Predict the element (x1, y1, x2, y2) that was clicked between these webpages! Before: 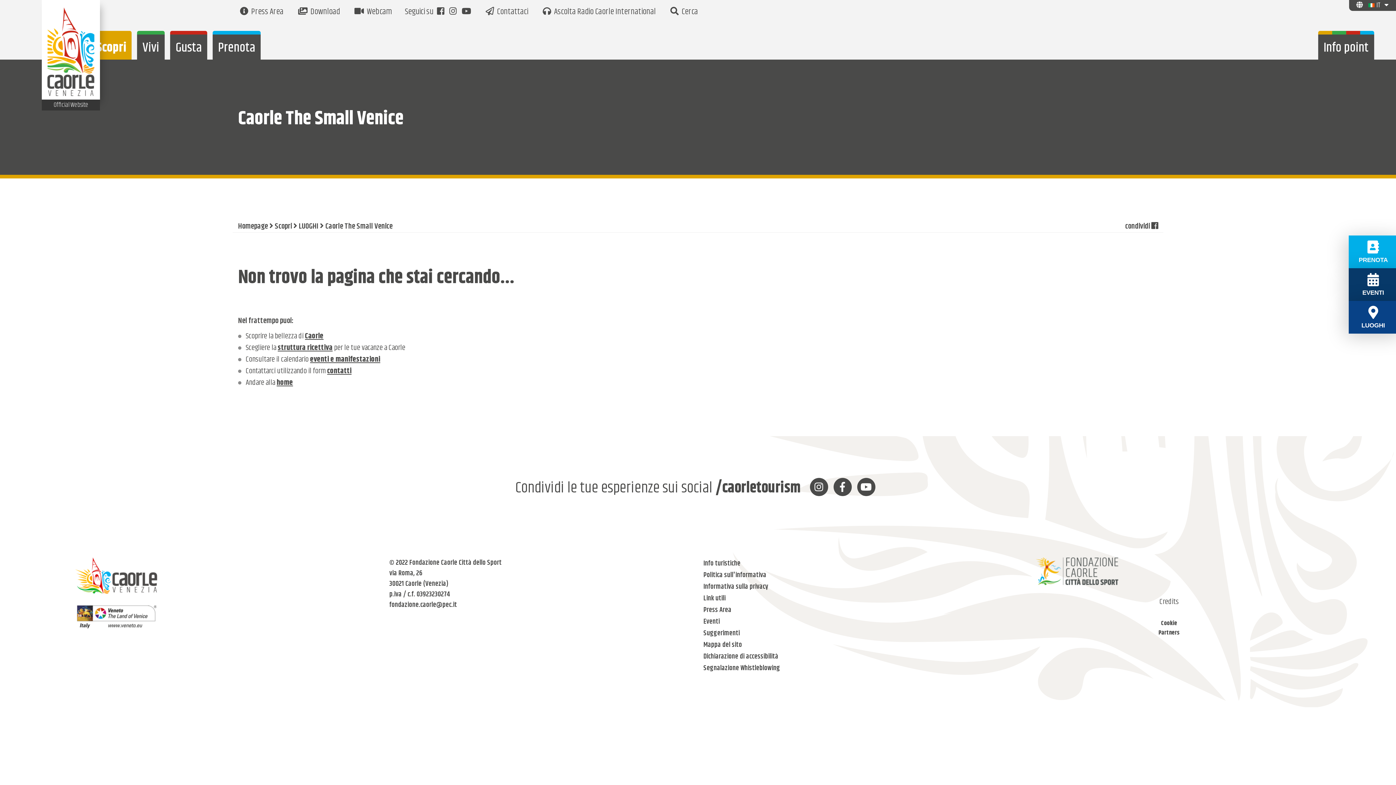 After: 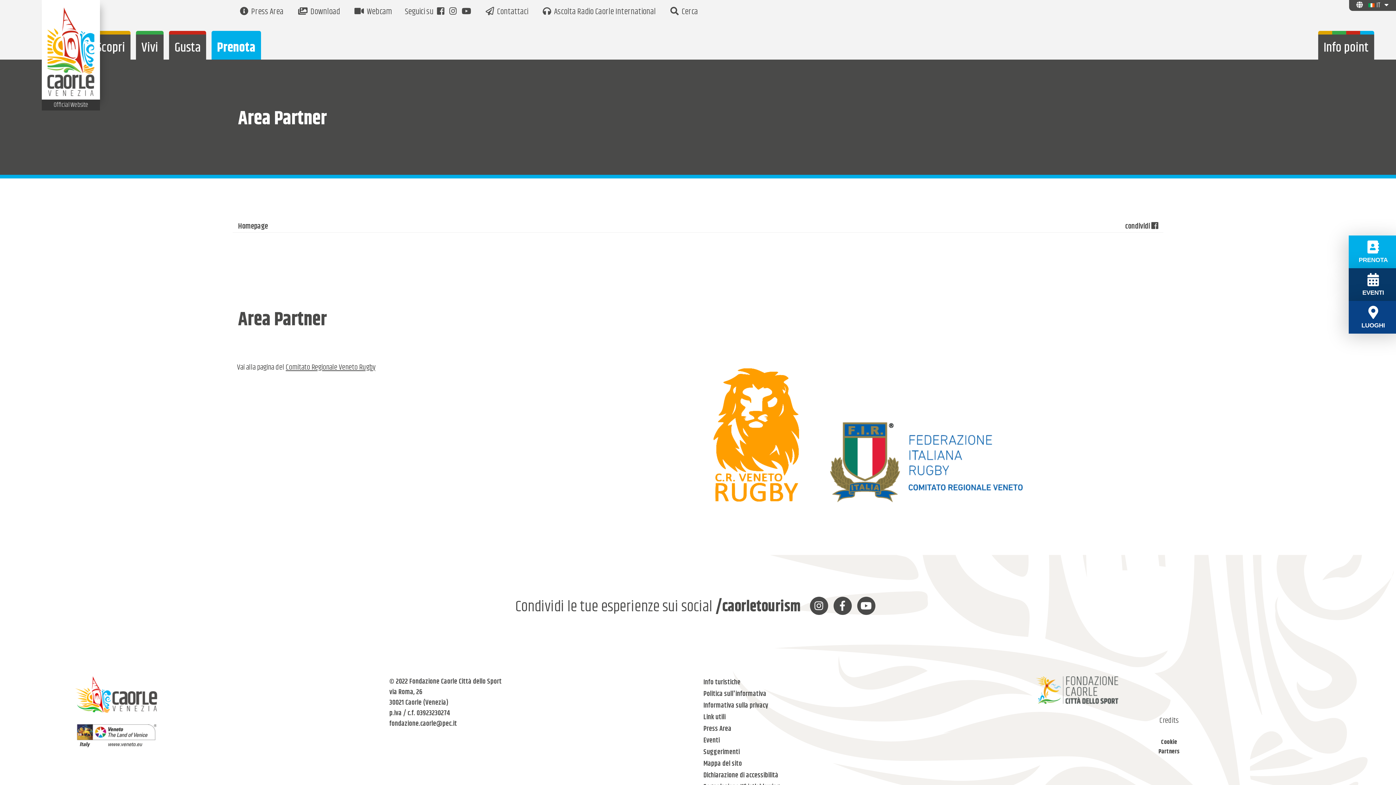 Action: label: Partners bbox: (1017, 628, 1321, 637)